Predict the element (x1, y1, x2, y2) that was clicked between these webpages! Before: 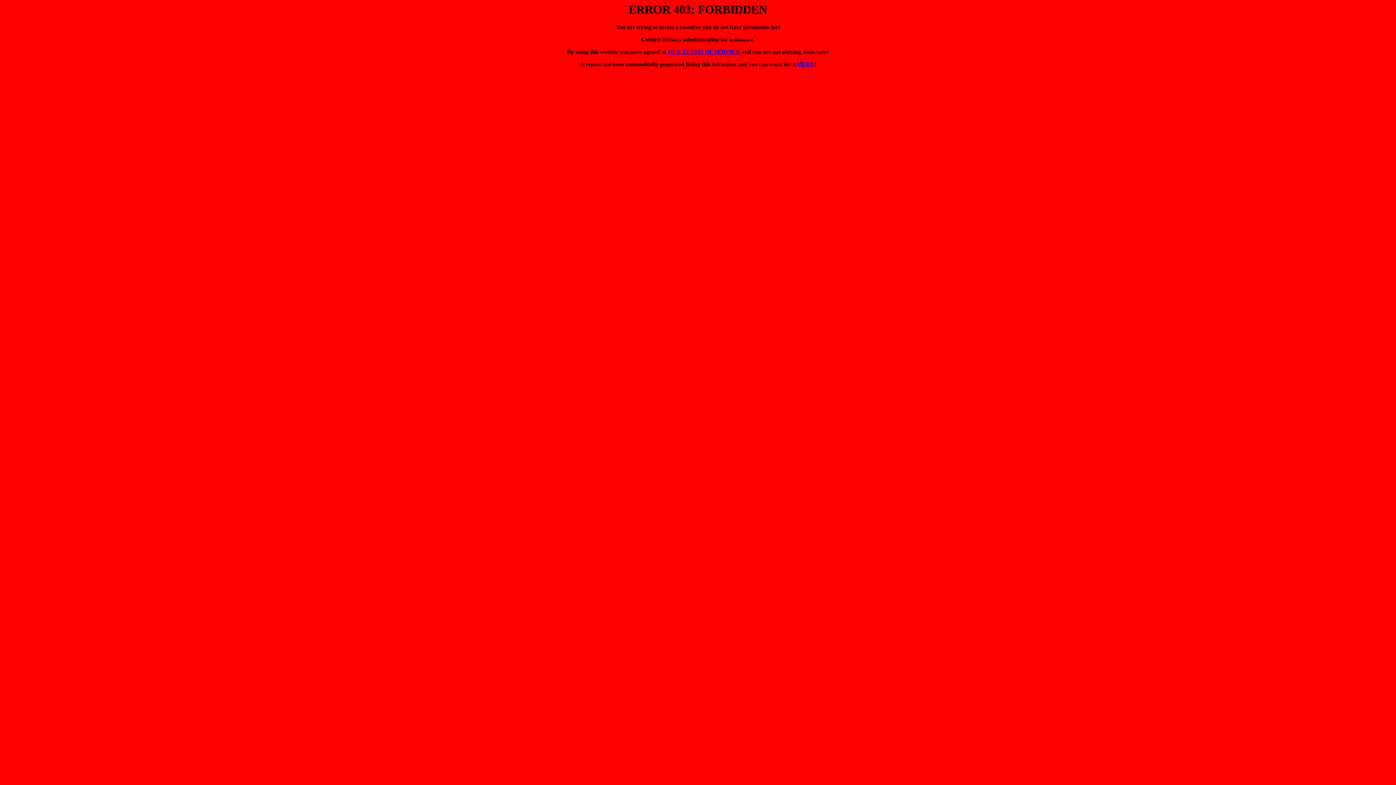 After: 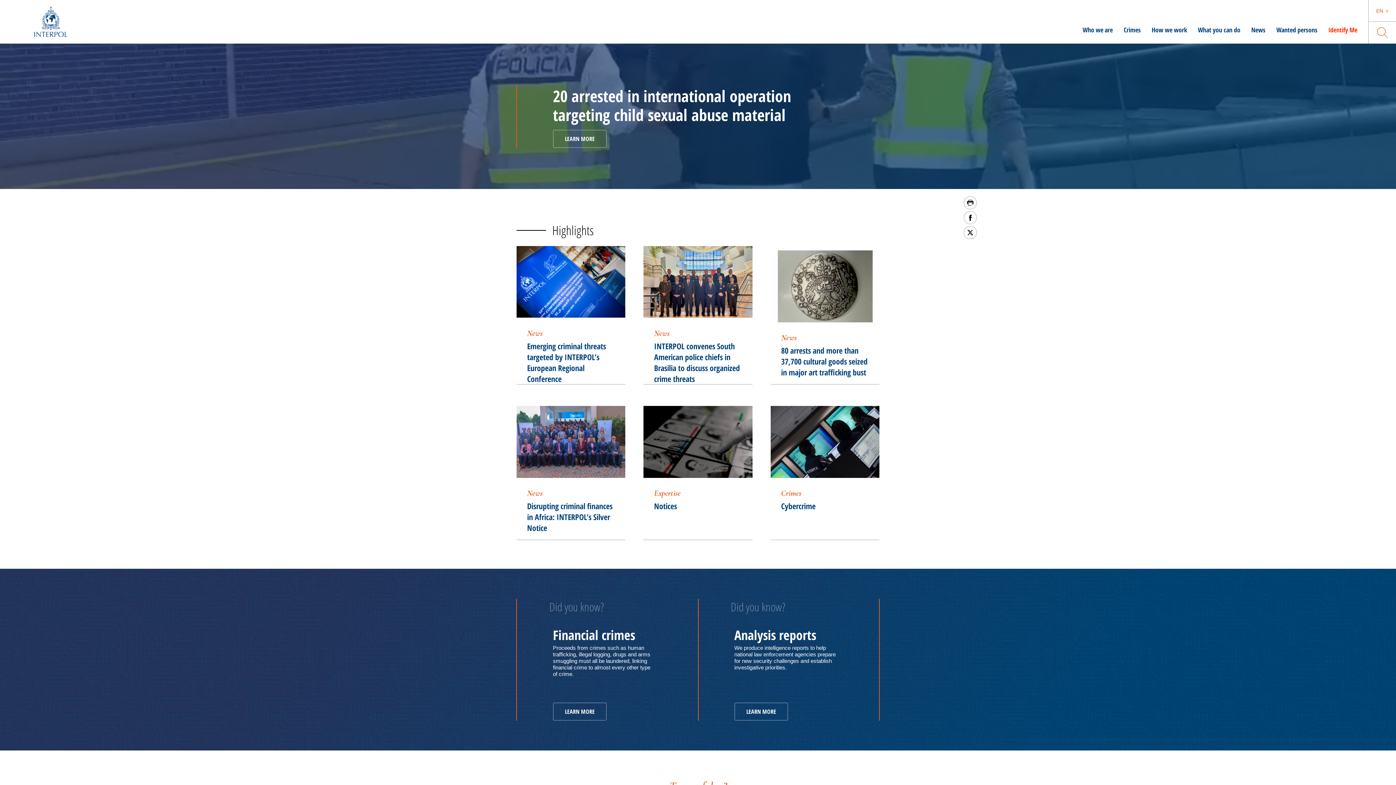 Action: bbox: (797, 61, 814, 67) label: HERE